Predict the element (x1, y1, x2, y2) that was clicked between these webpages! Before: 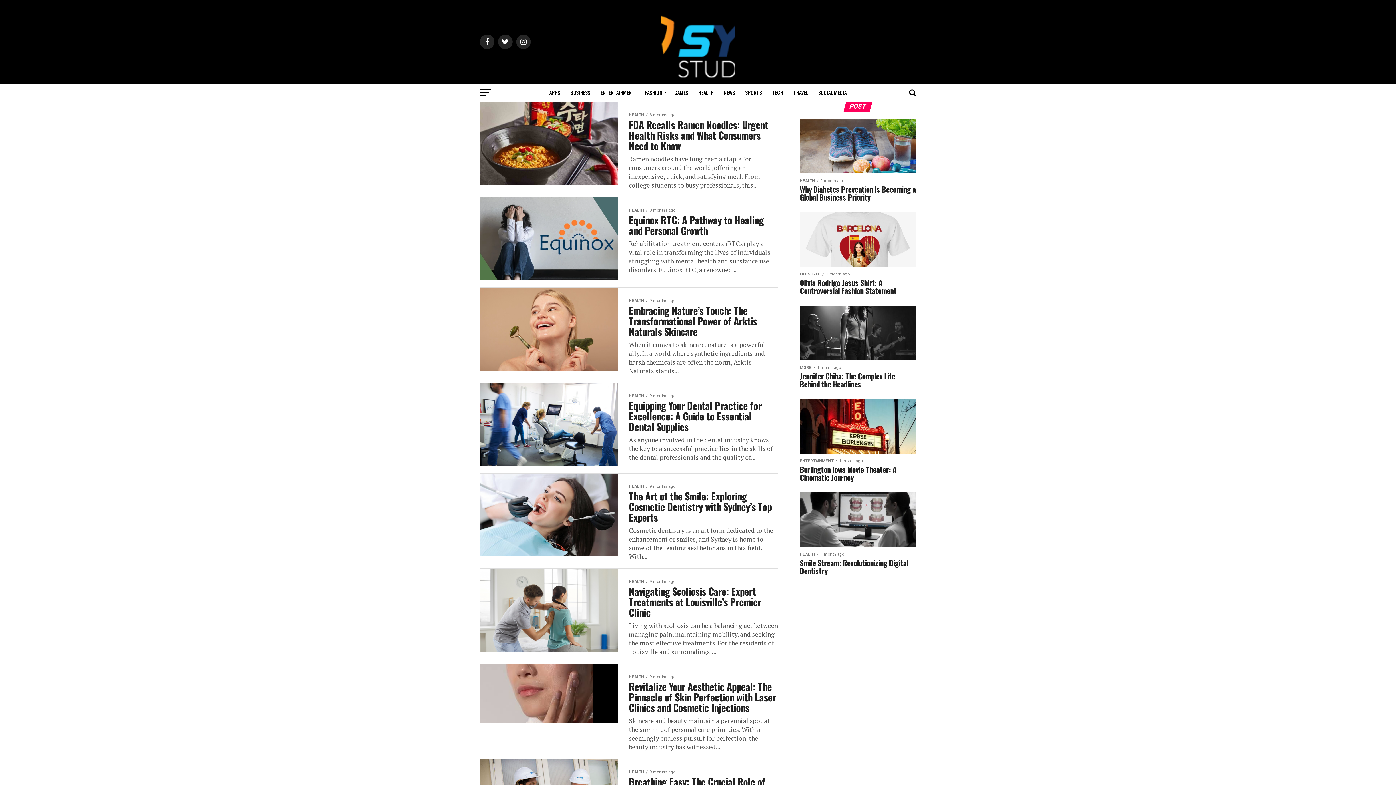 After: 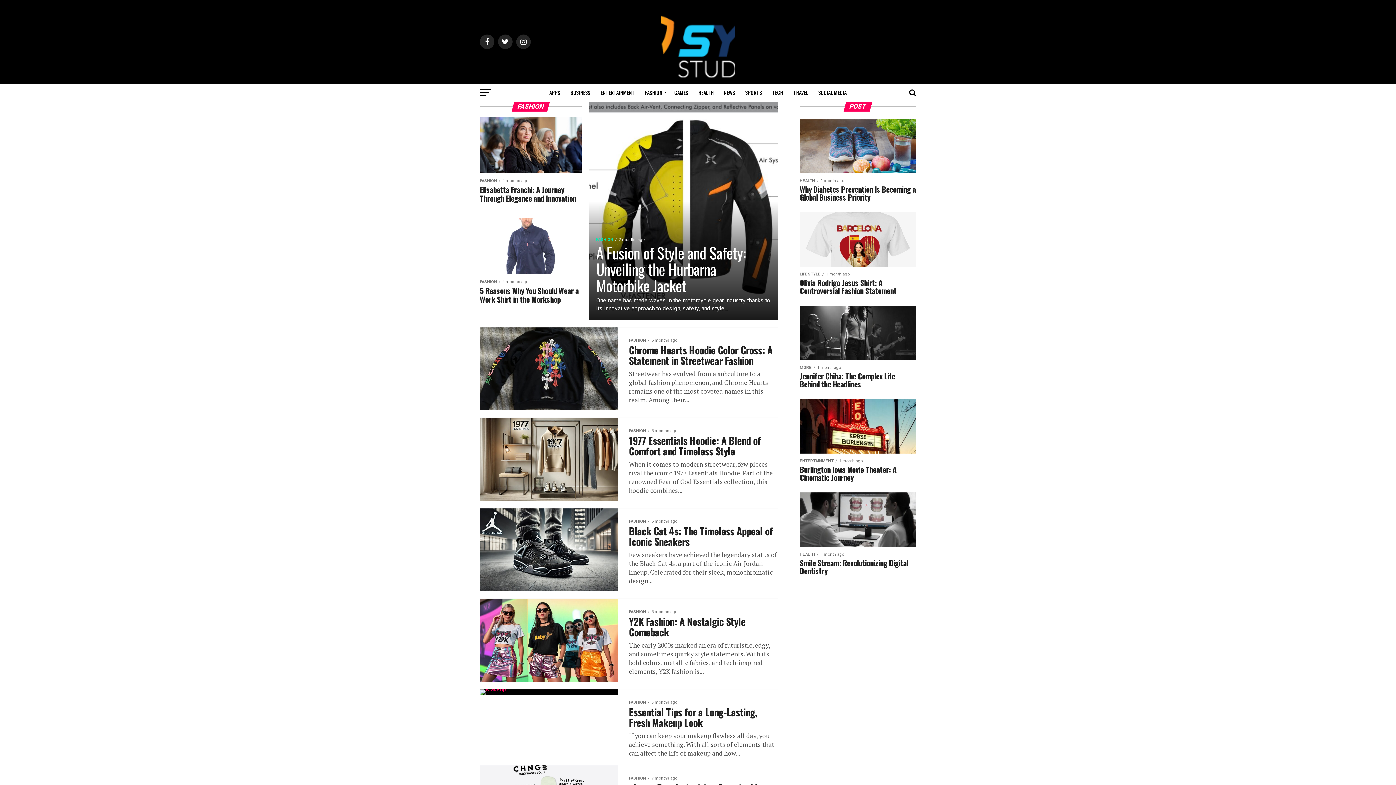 Action: bbox: (640, 83, 668, 101) label: FASHION